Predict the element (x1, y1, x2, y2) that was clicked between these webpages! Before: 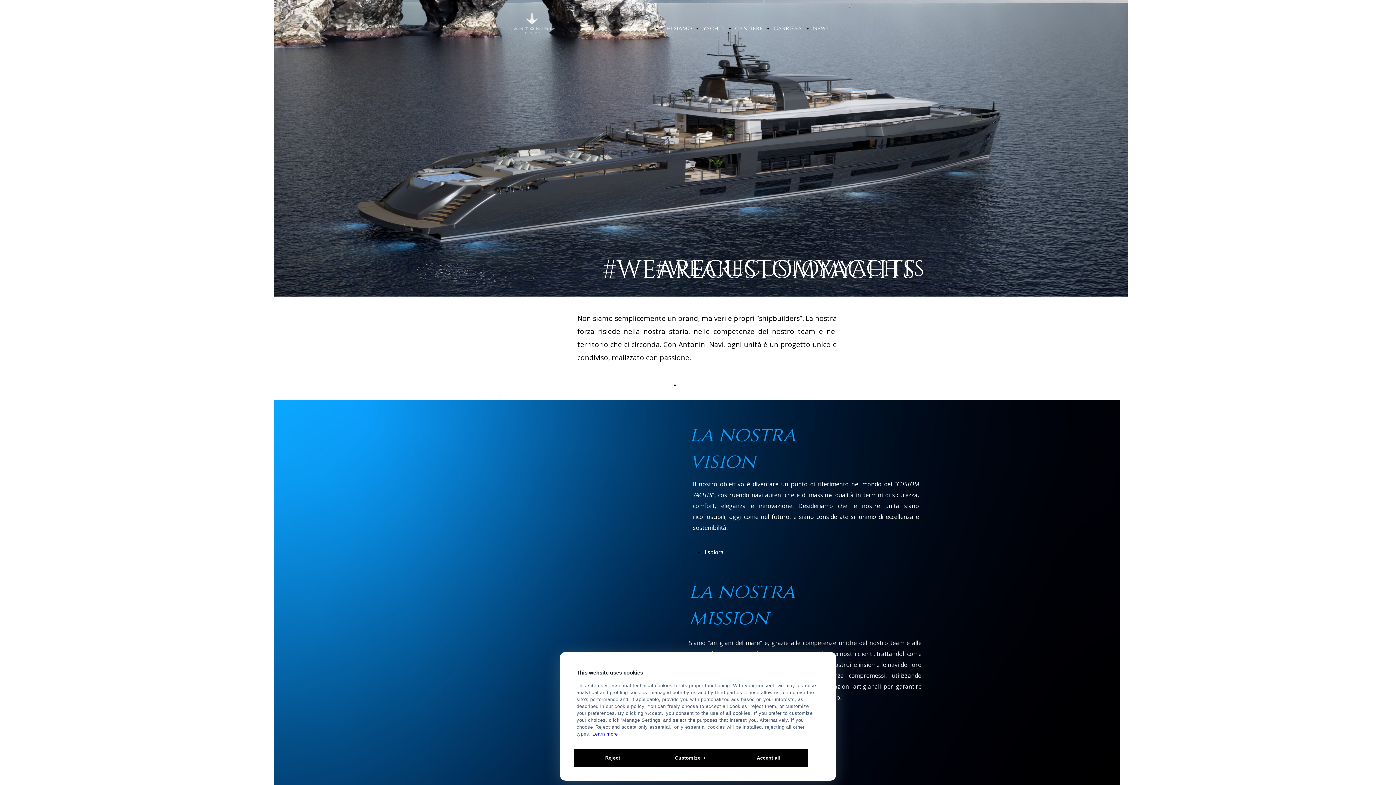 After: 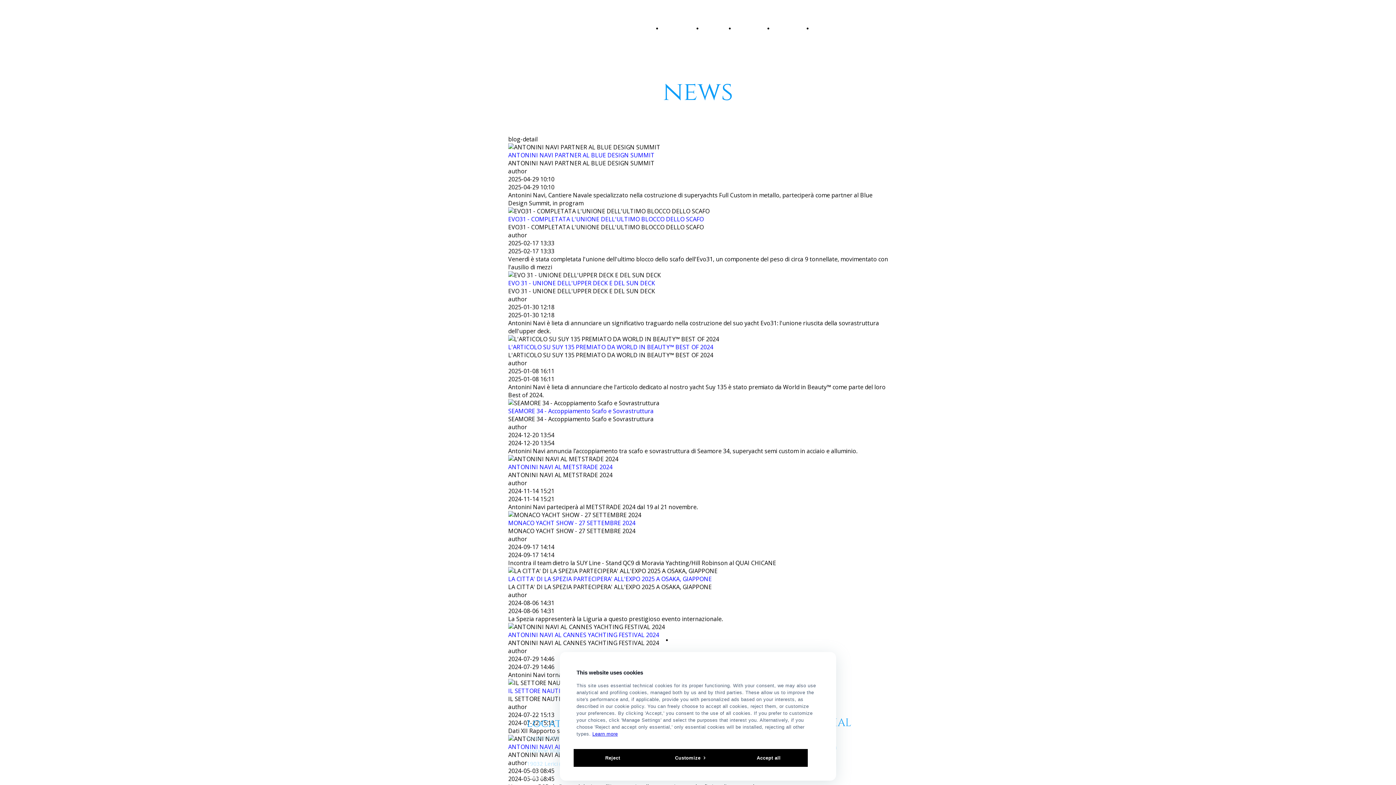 Action: label: news bbox: (813, 24, 828, 32)